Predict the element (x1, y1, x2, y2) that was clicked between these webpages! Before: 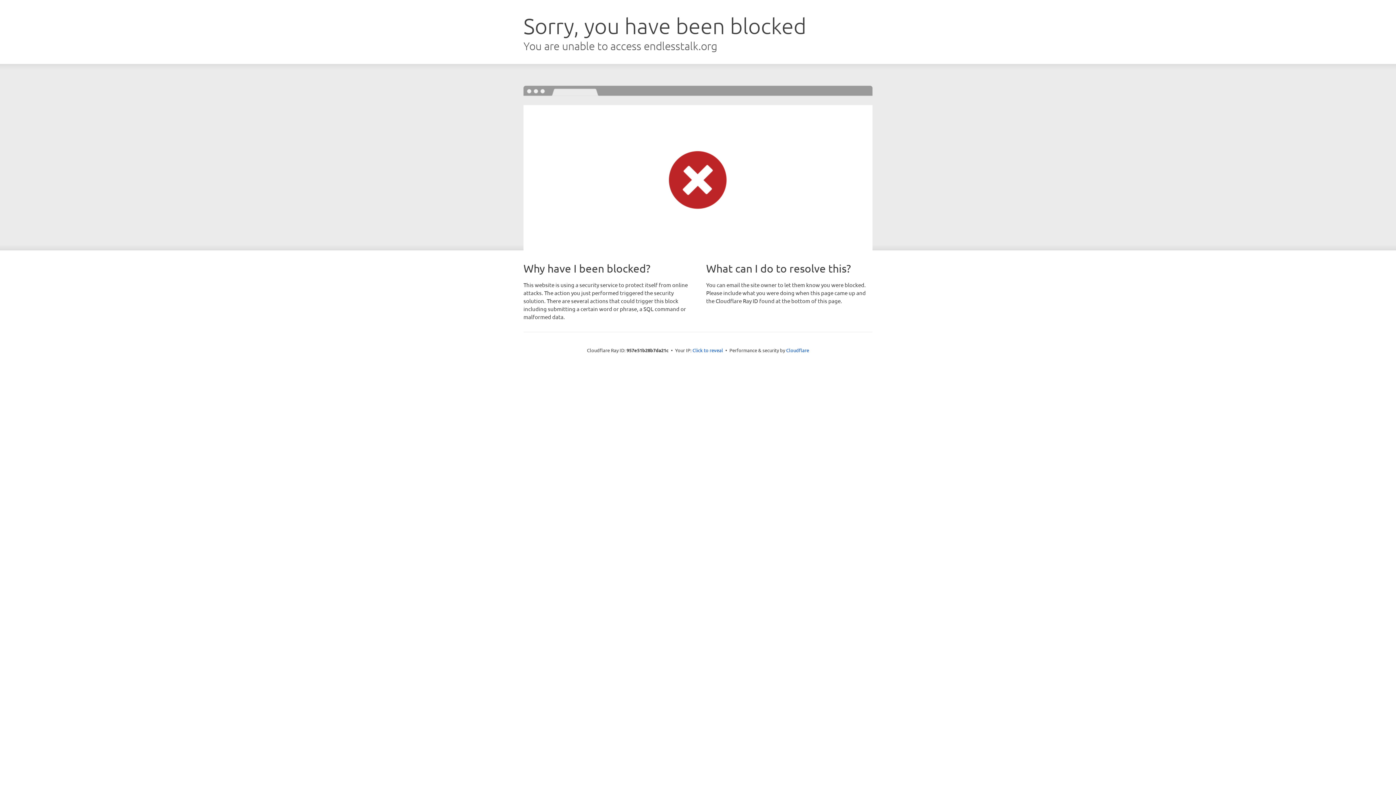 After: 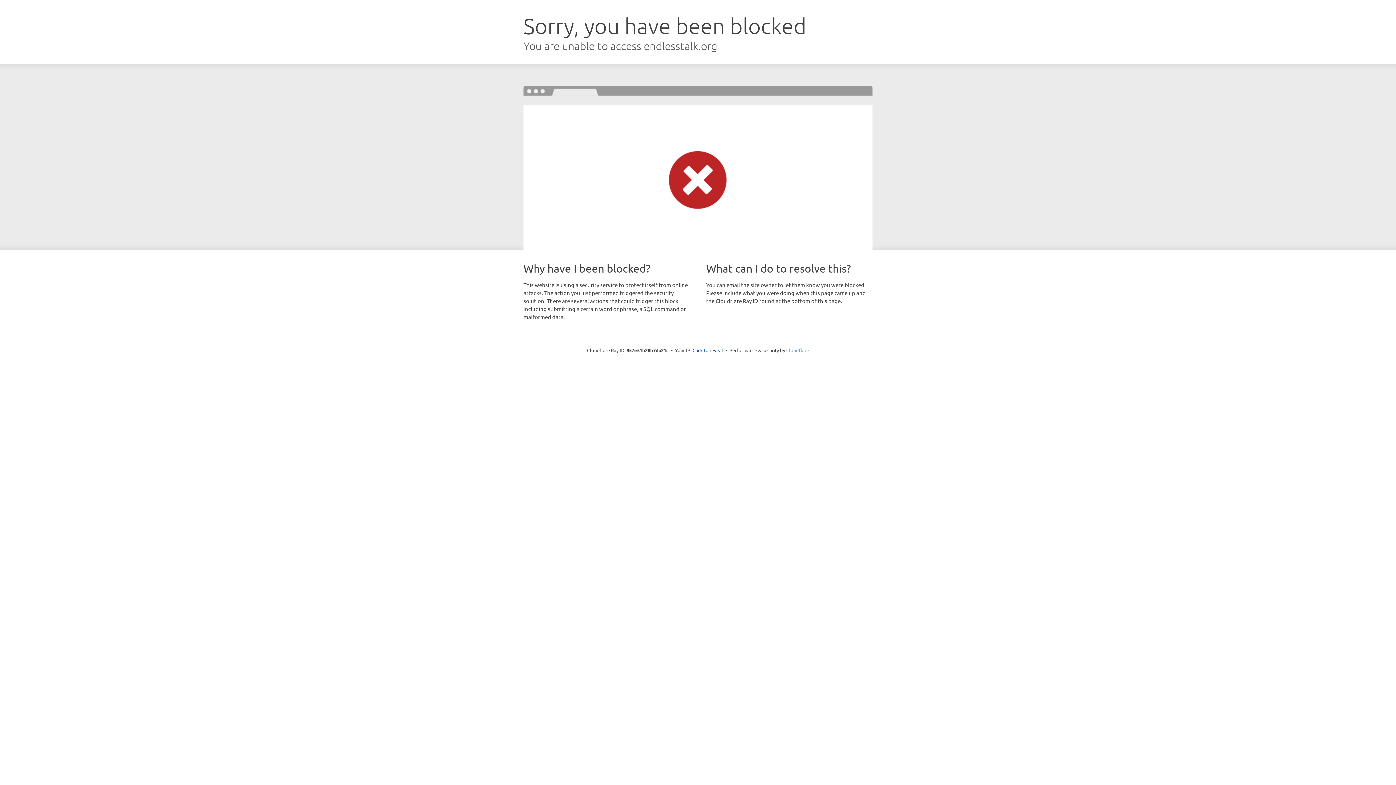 Action: label: Cloudflare bbox: (786, 347, 809, 353)